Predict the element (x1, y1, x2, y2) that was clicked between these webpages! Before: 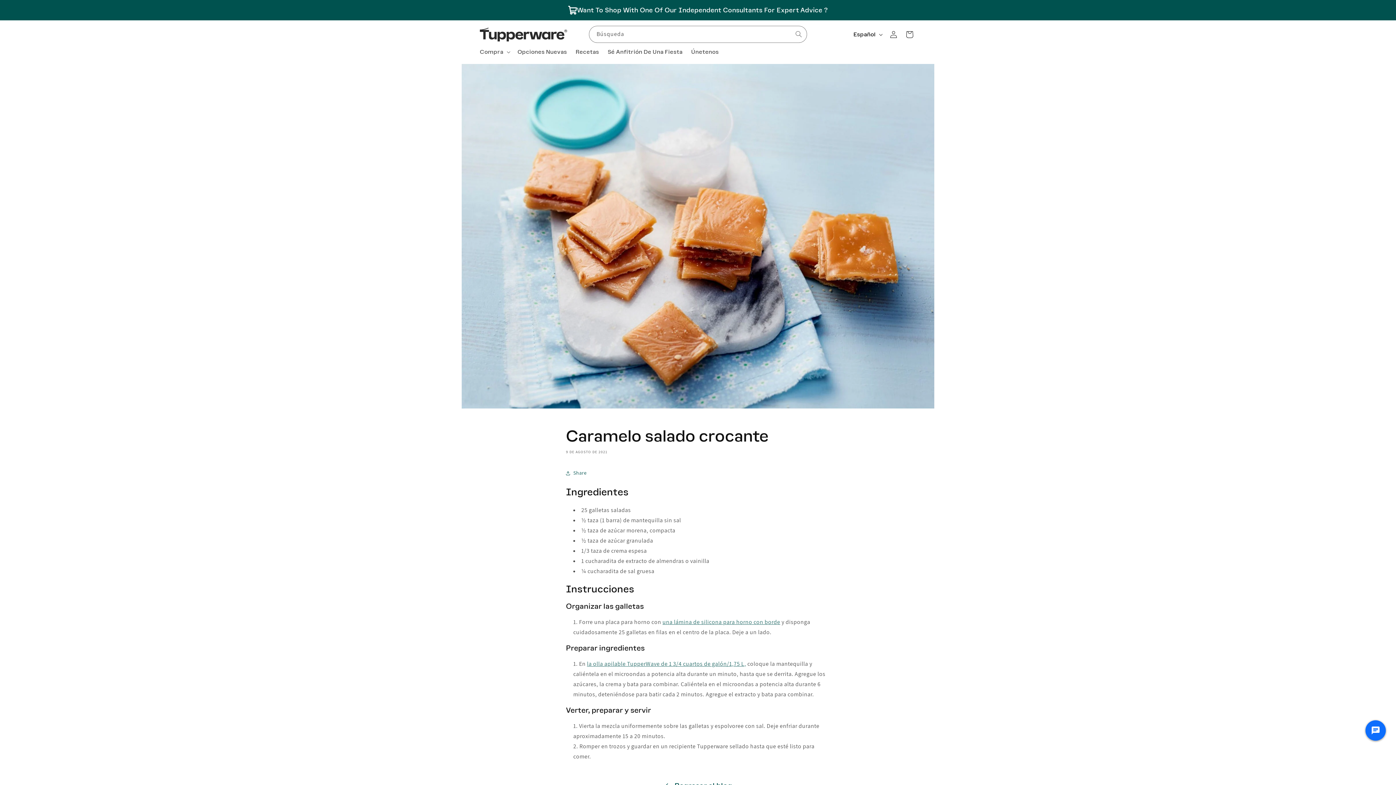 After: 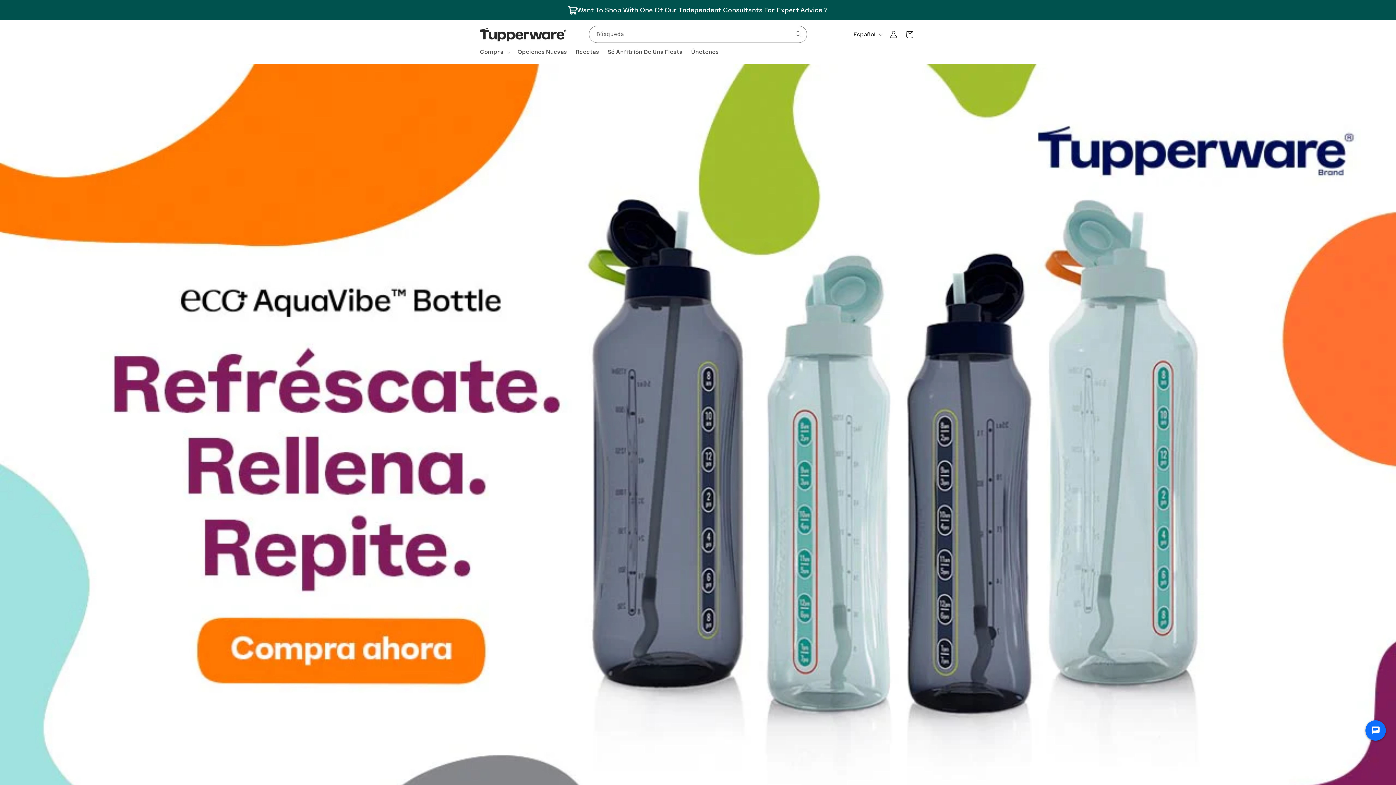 Action: bbox: (477, 24, 570, 44)